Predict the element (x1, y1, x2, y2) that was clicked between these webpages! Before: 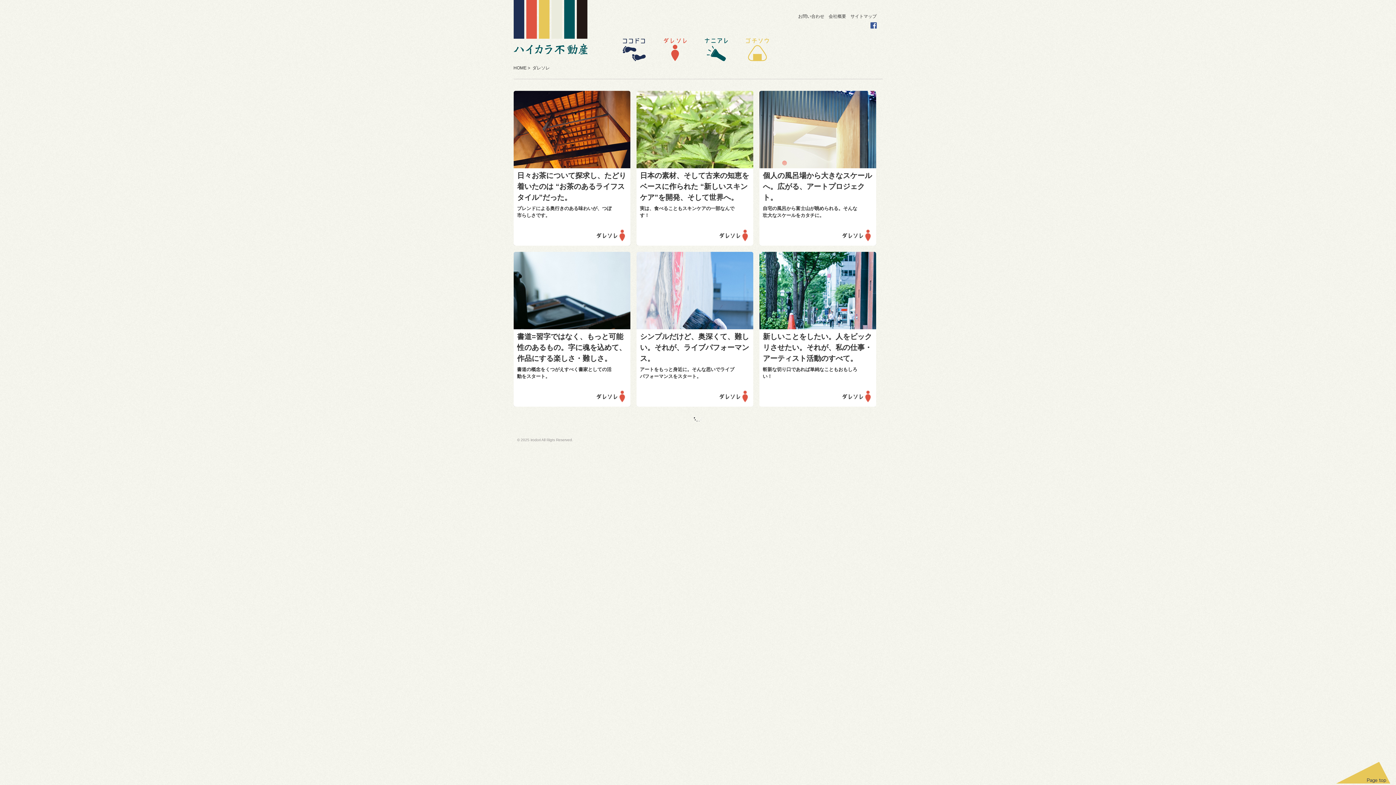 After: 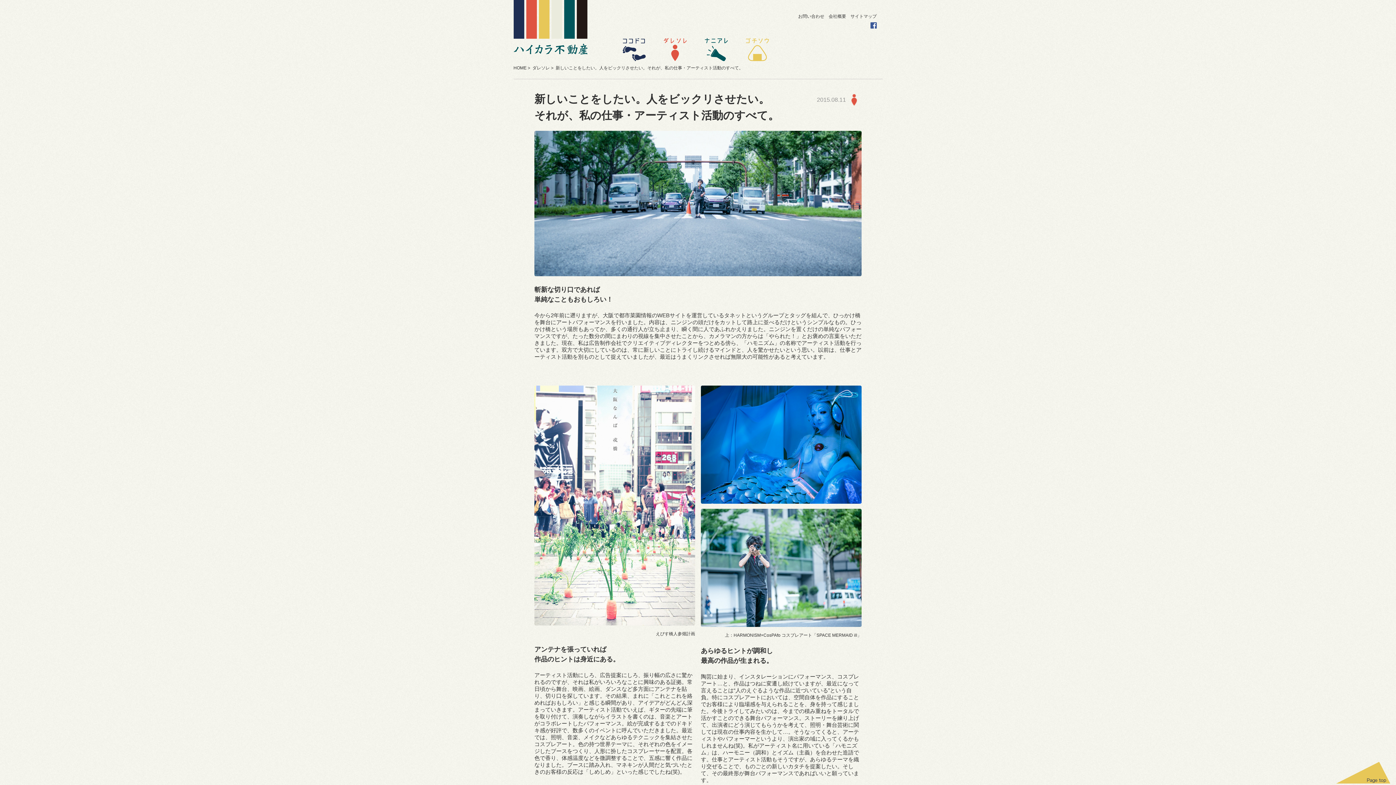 Action: bbox: (763, 332, 872, 362) label: 新しいことをしたい。人をビックリさせたい。それが、私の仕事・アーティスト活動のすべて。